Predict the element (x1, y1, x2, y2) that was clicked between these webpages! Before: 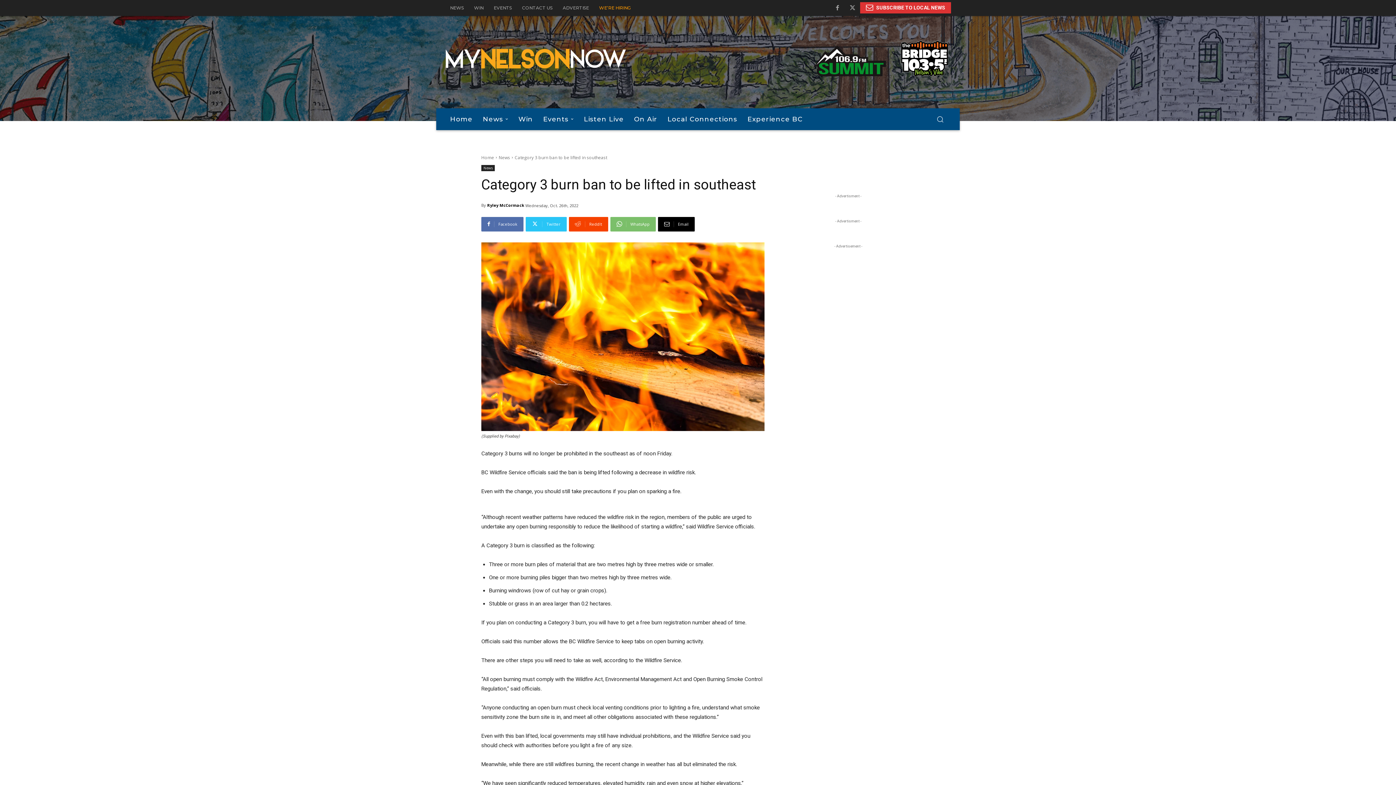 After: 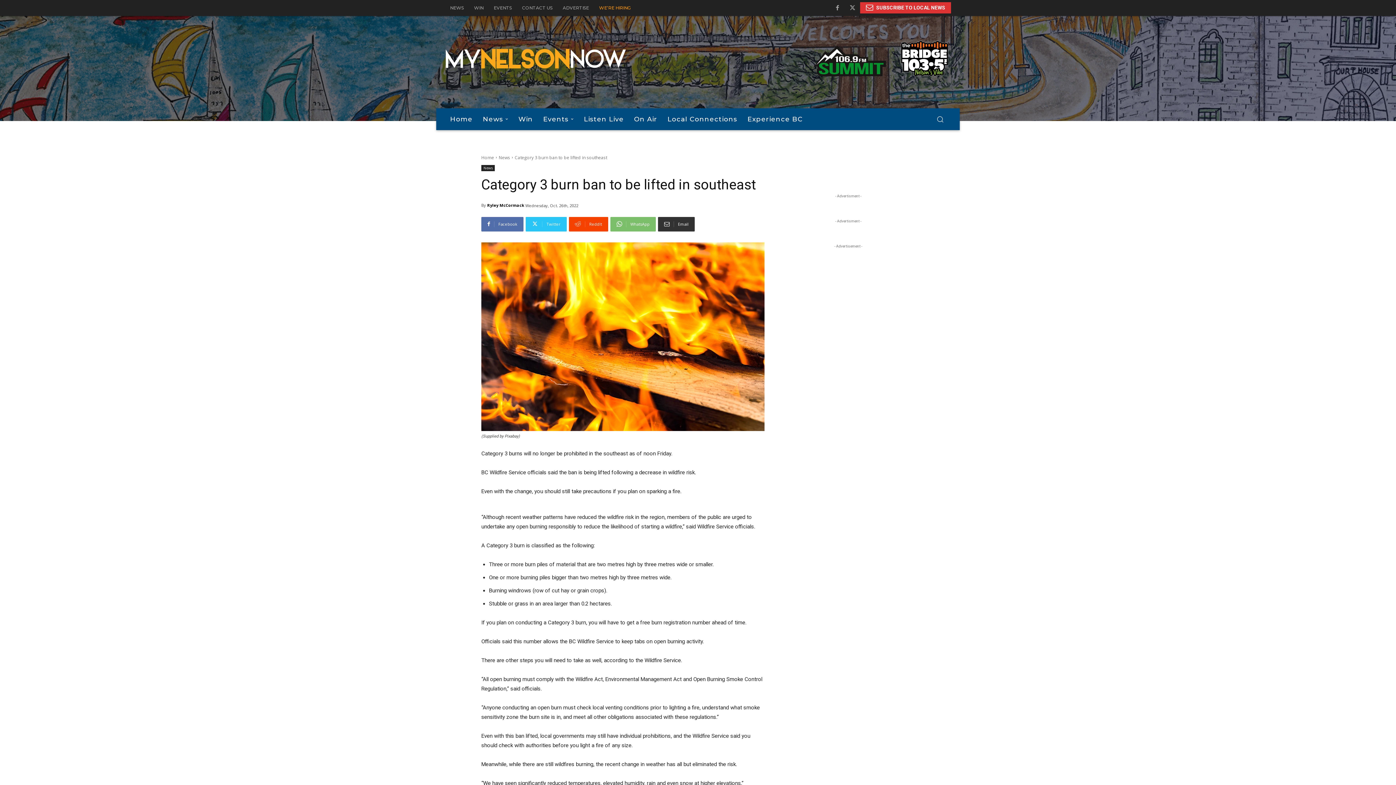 Action: bbox: (658, 216, 694, 231) label: Email